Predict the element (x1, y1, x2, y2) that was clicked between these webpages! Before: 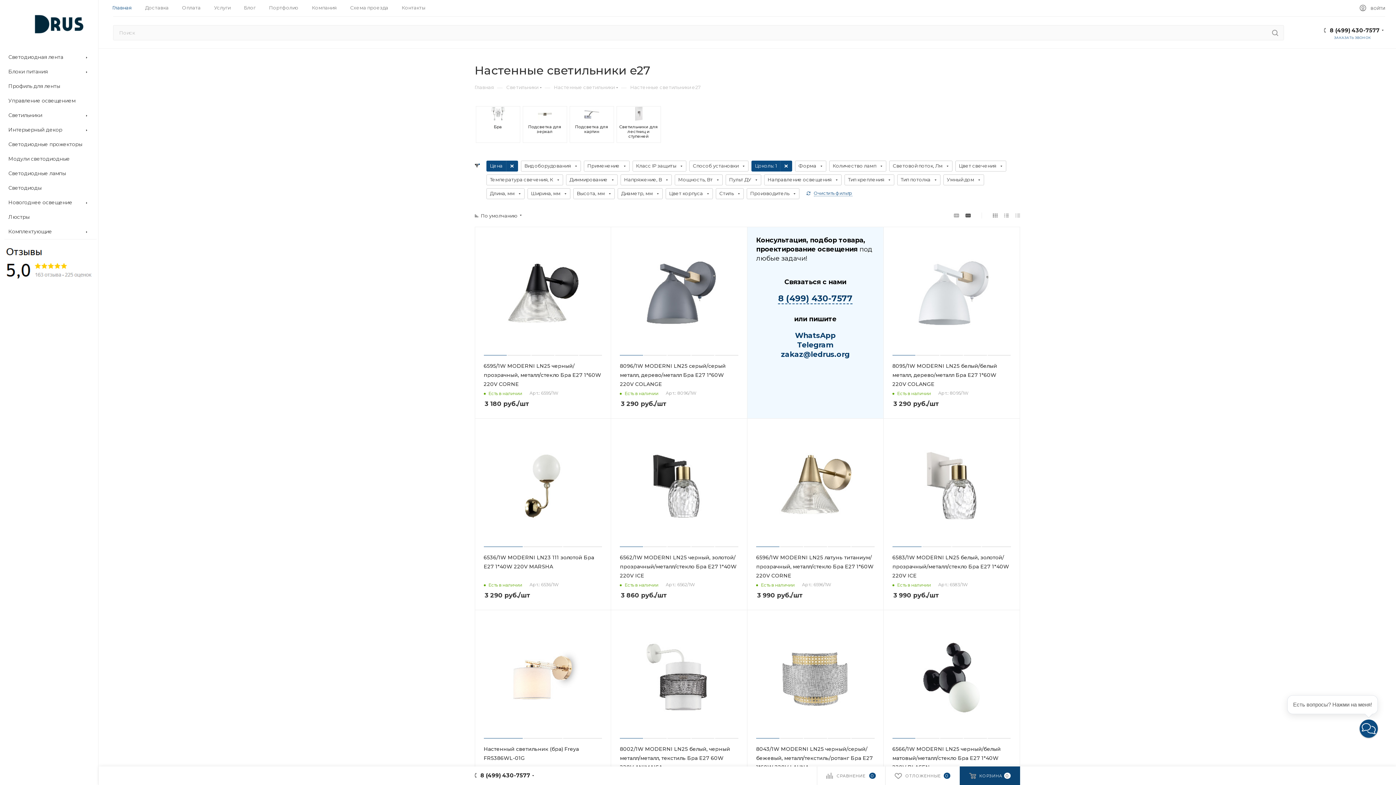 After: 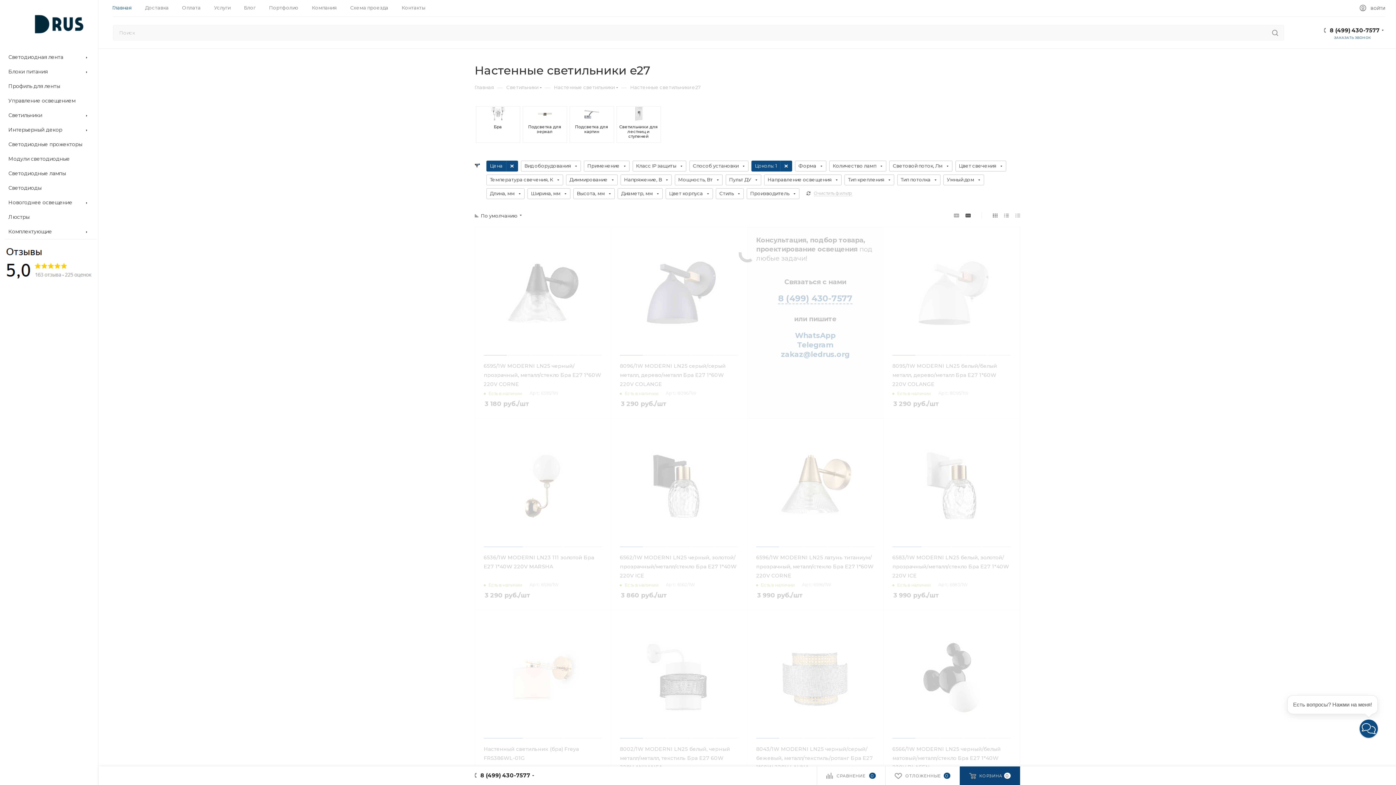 Action: label:  Очистить фильтр bbox: (800, 186, 858, 200)